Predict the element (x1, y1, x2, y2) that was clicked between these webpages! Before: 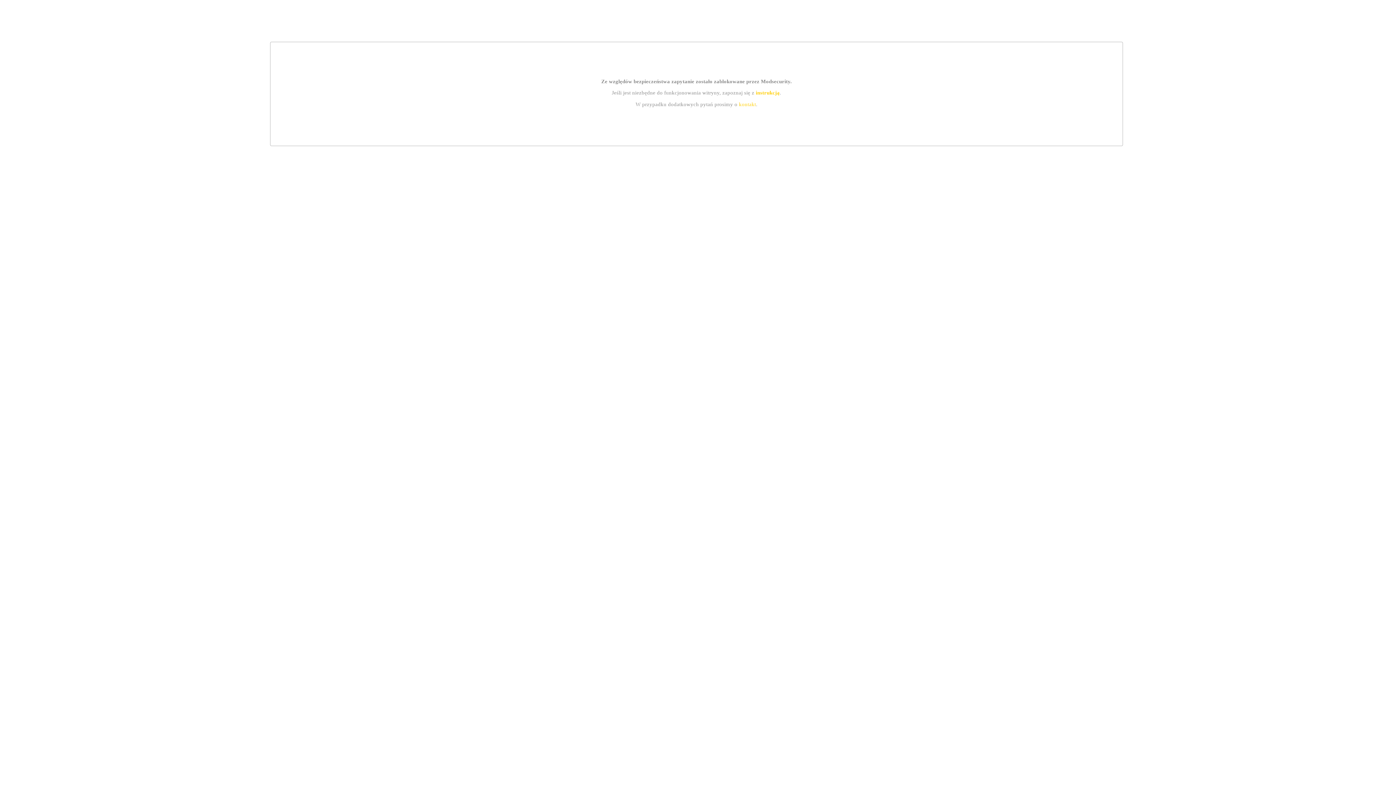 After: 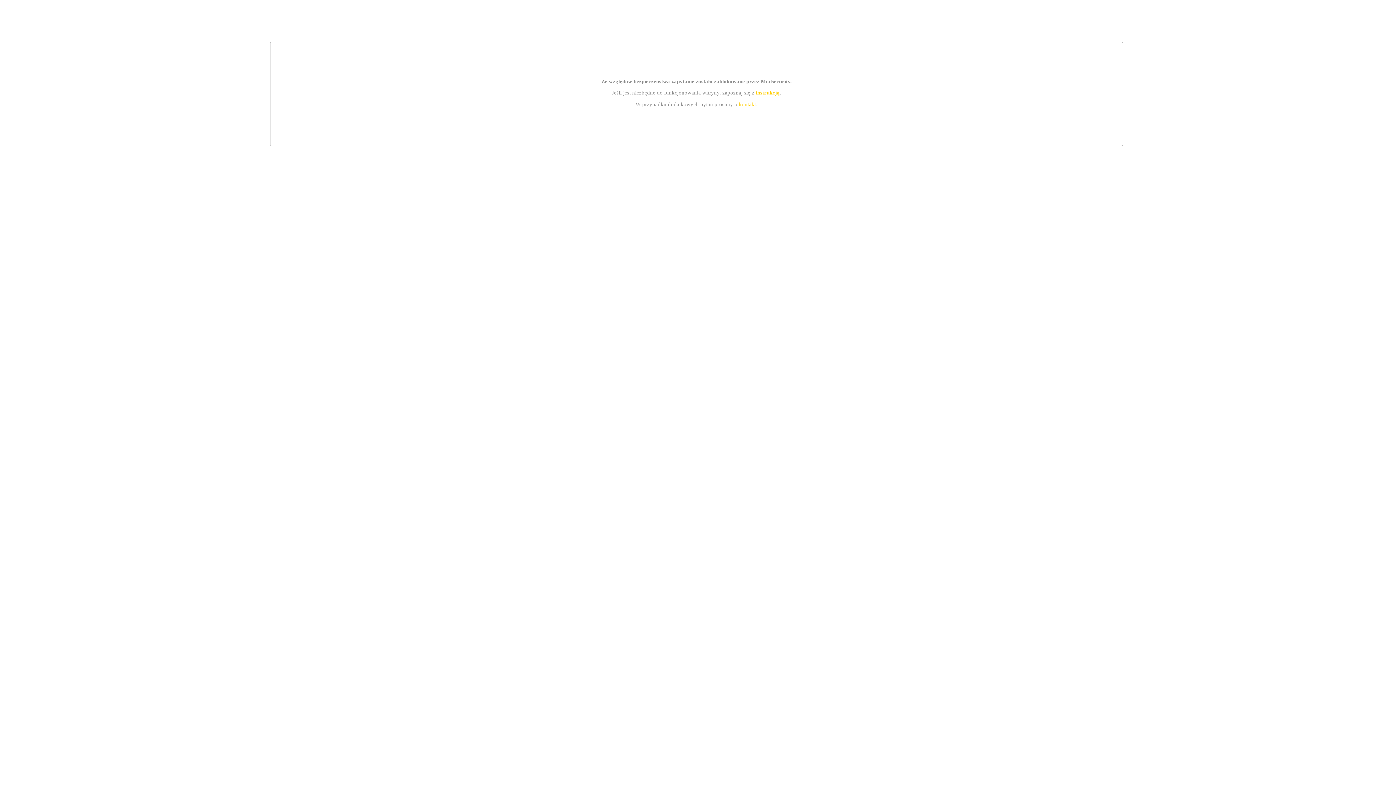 Action: label: instrukcją bbox: (755, 89, 779, 95)